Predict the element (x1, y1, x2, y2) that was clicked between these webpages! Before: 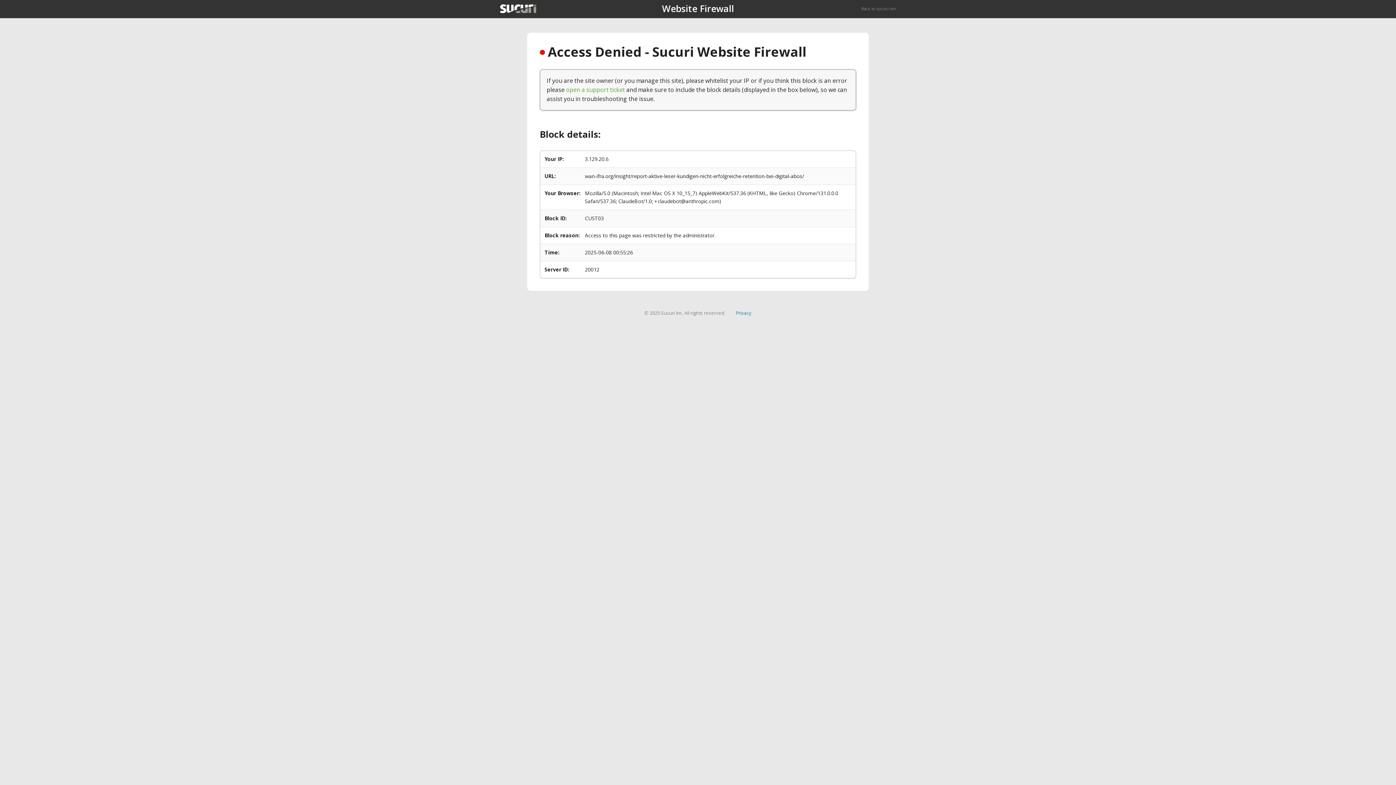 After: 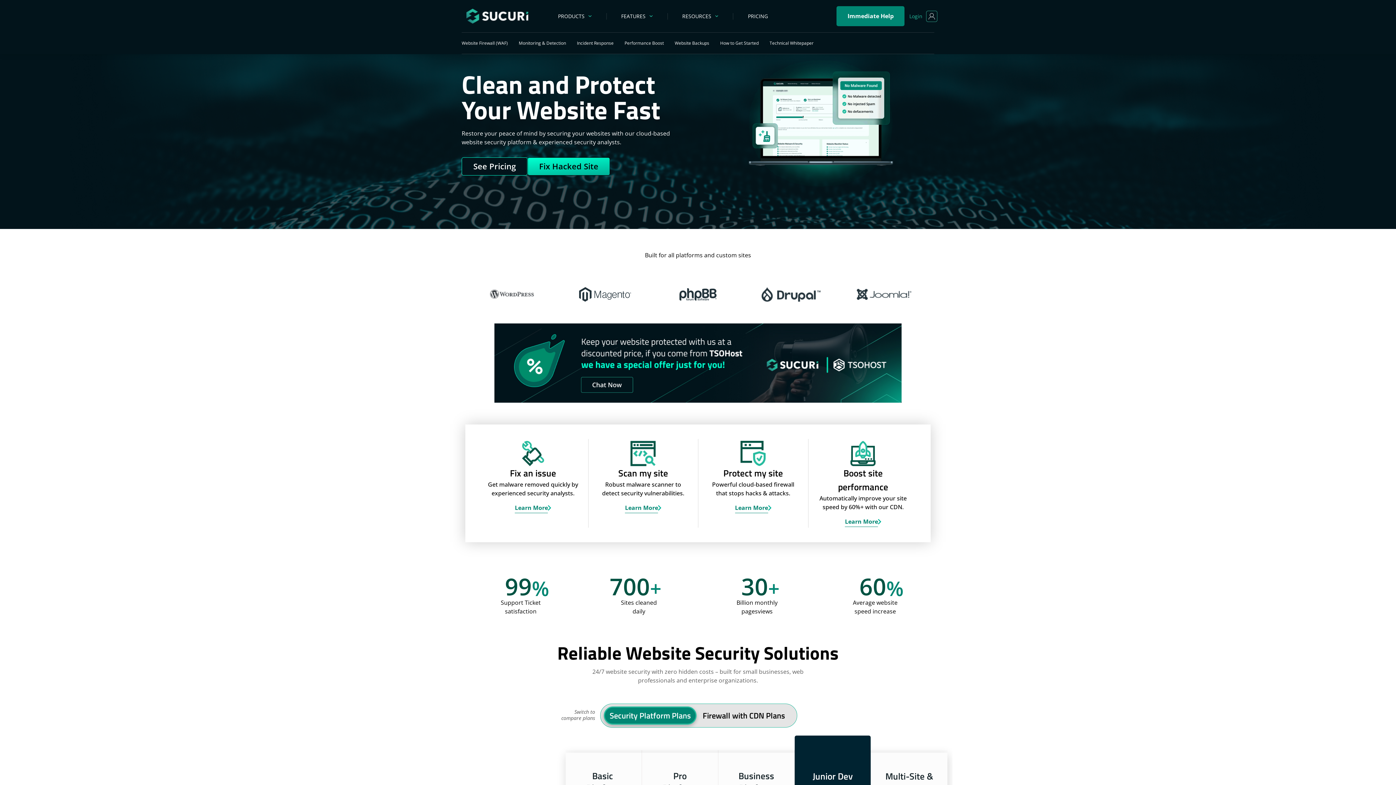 Action: label: Back to sucuri.net bbox: (861, 5, 896, 11)